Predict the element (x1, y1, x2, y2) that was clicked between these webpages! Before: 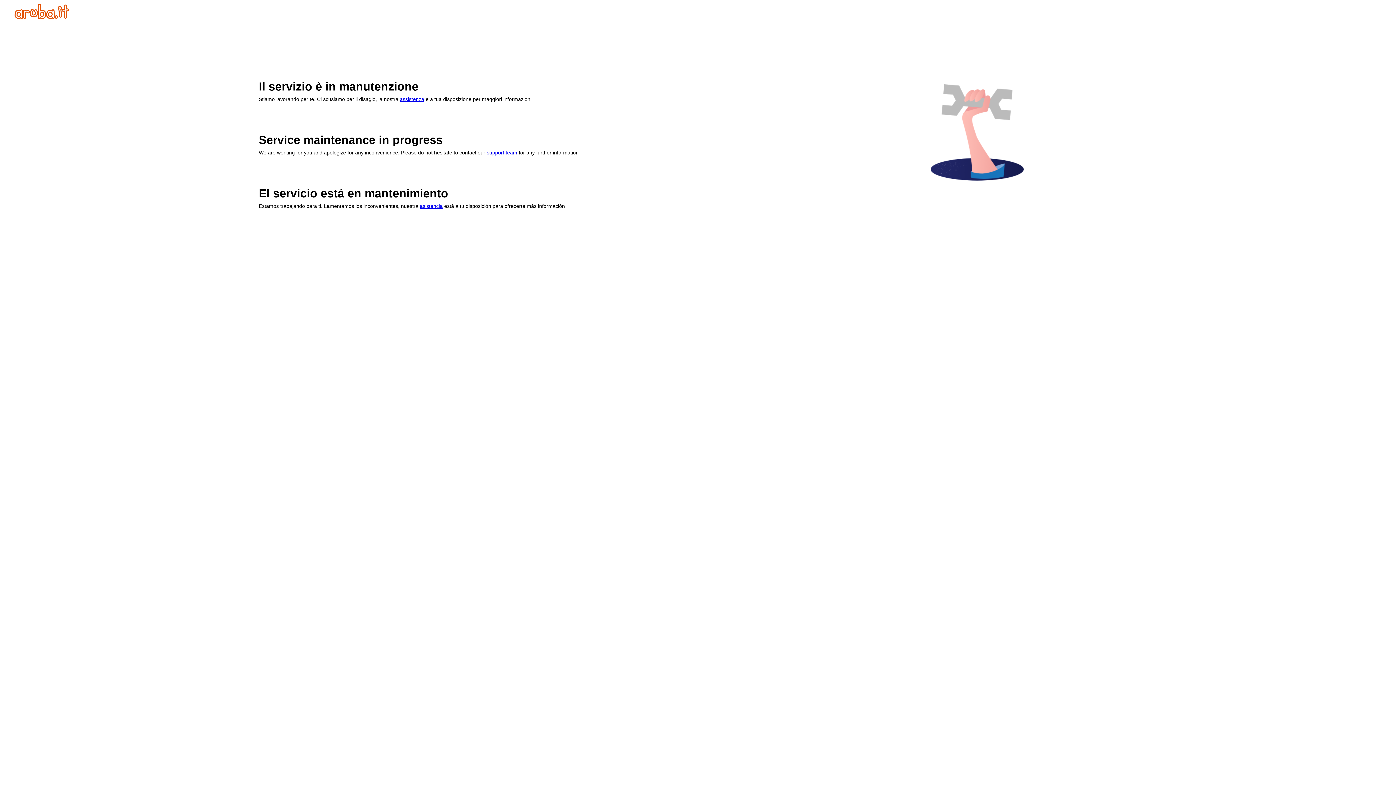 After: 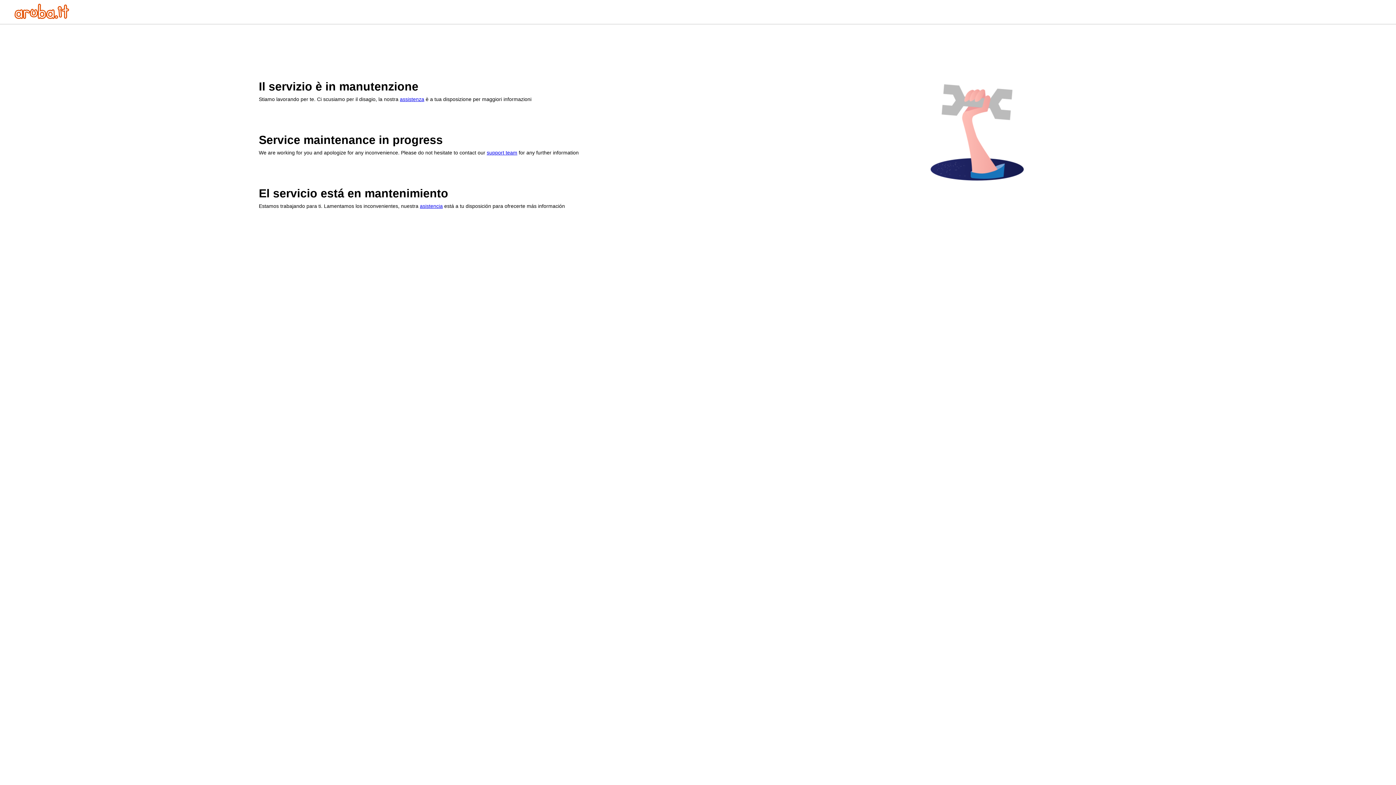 Action: bbox: (420, 203, 442, 209) label: asistencia